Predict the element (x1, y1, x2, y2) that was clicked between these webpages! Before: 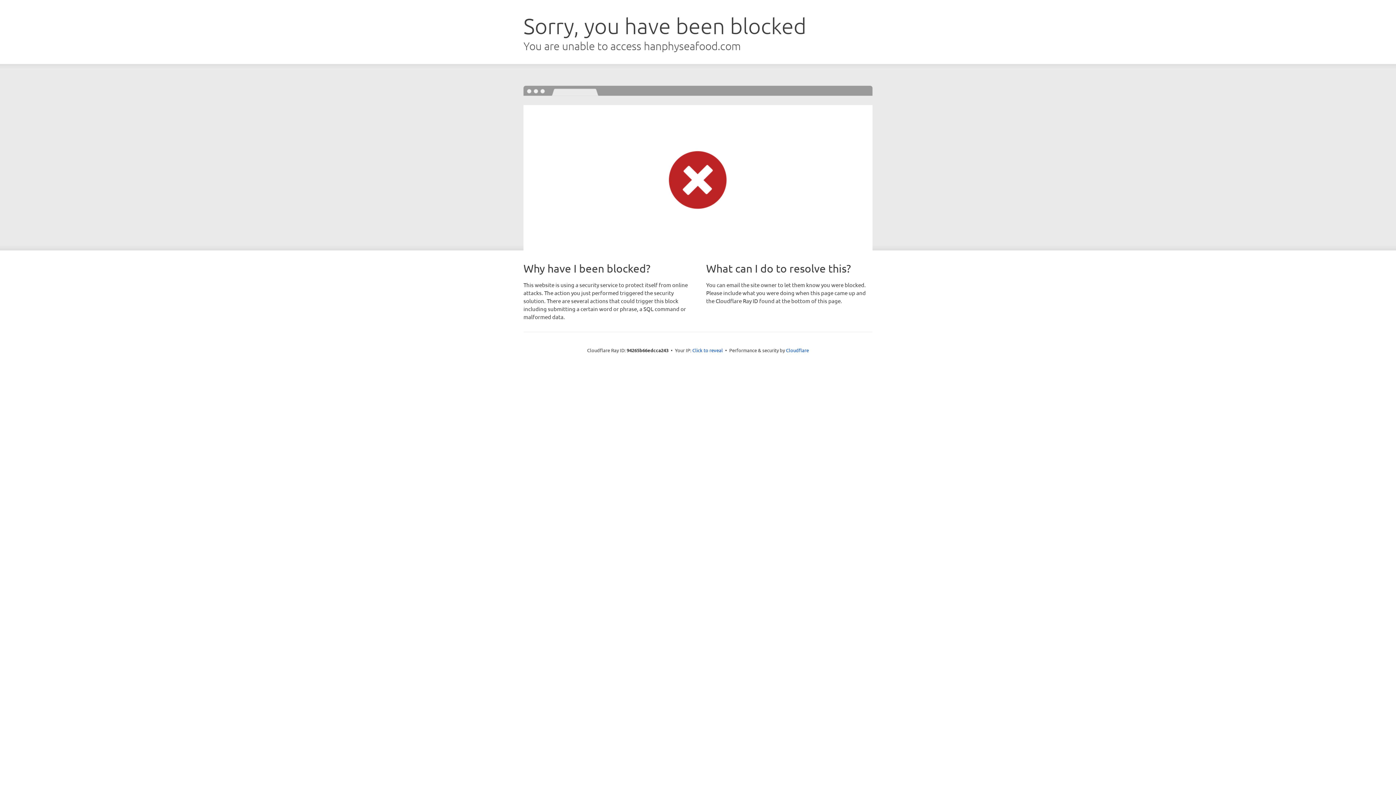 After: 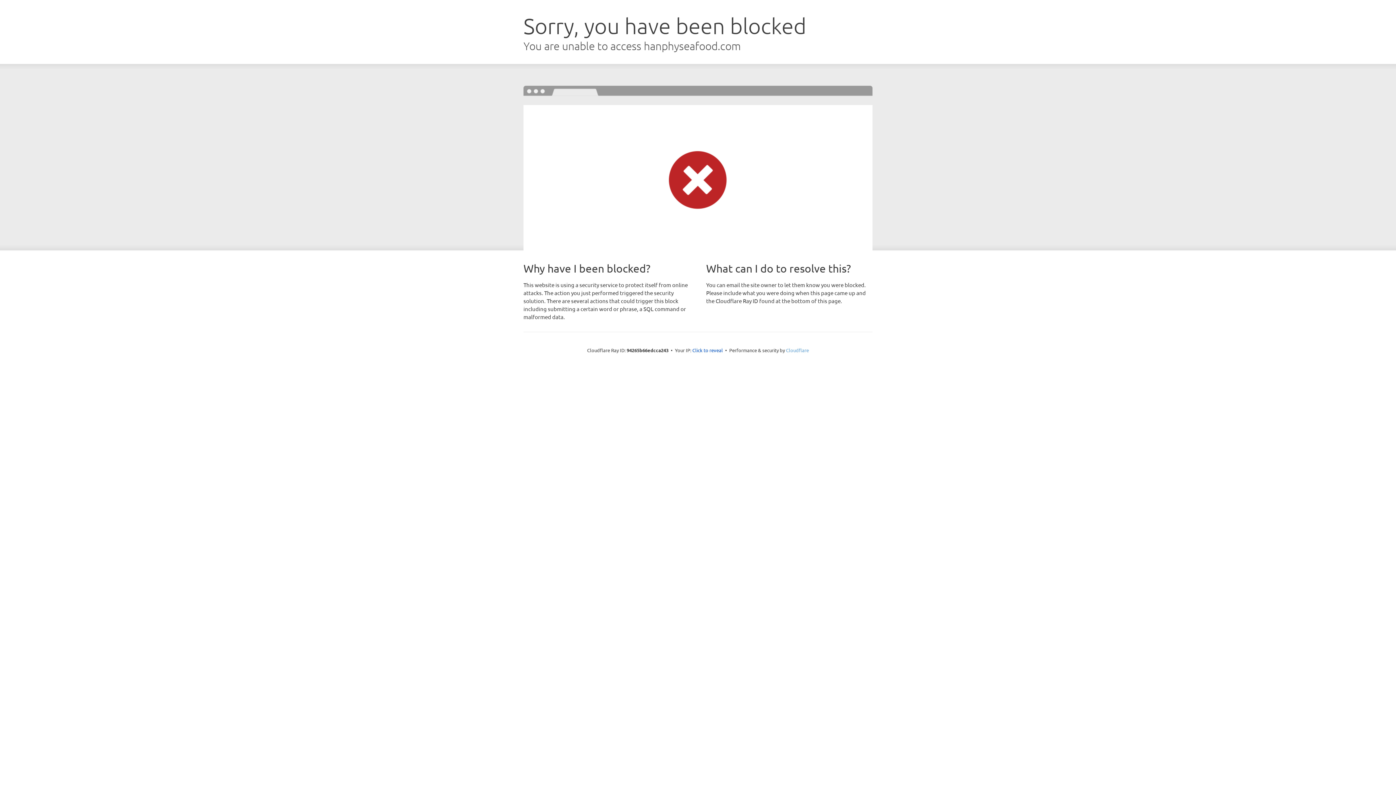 Action: bbox: (786, 347, 809, 353) label: Cloudflare